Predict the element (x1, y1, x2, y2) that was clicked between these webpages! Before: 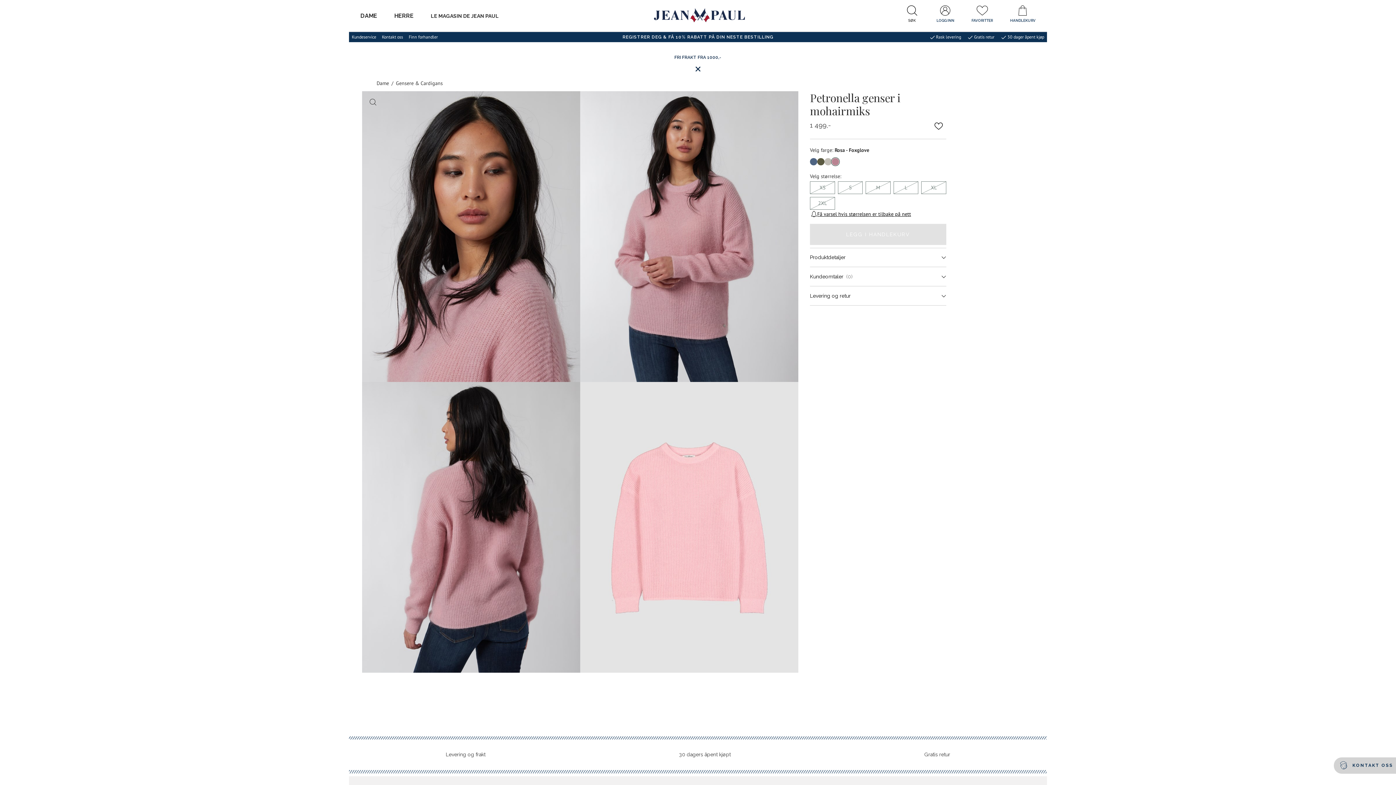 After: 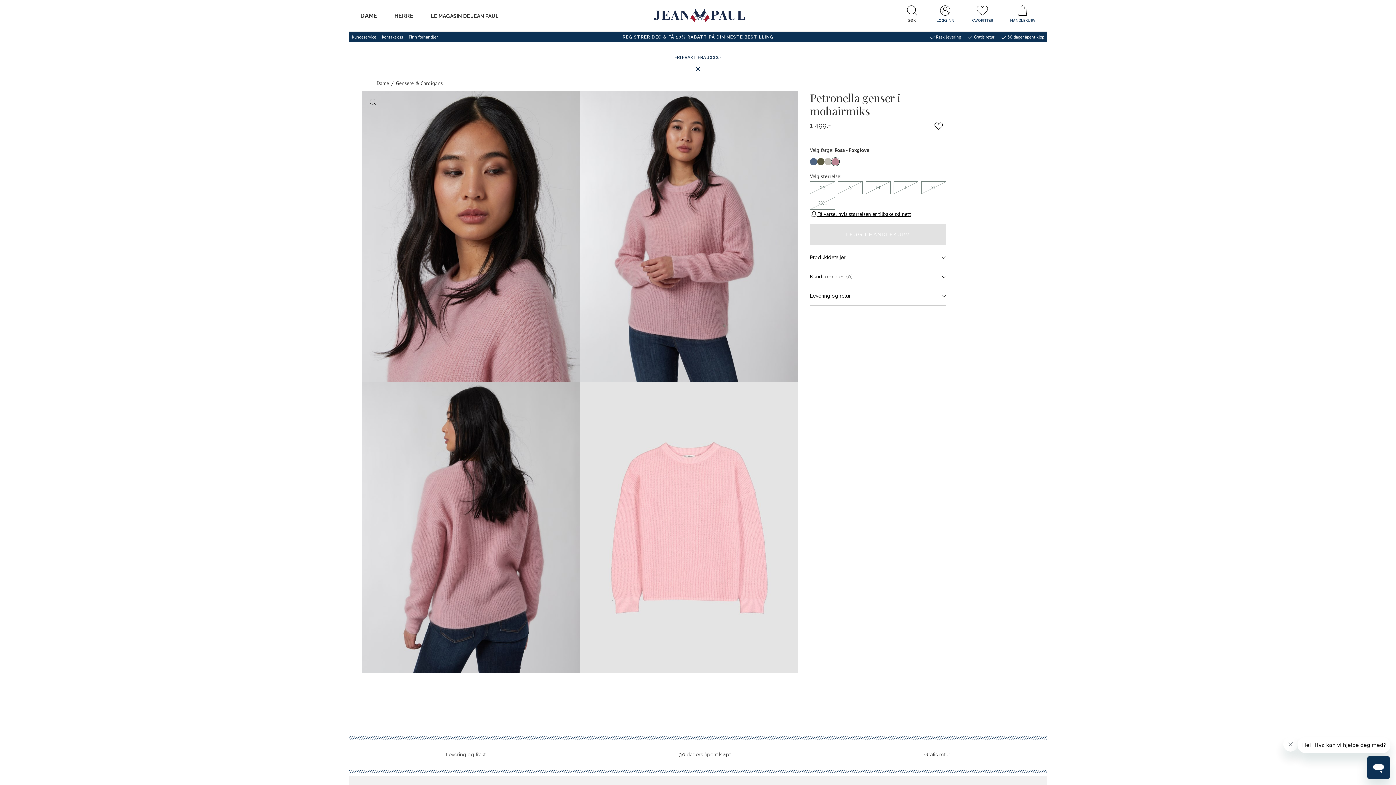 Action: bbox: (1334, 757, 1396, 774) label:  KONTAKT OSS